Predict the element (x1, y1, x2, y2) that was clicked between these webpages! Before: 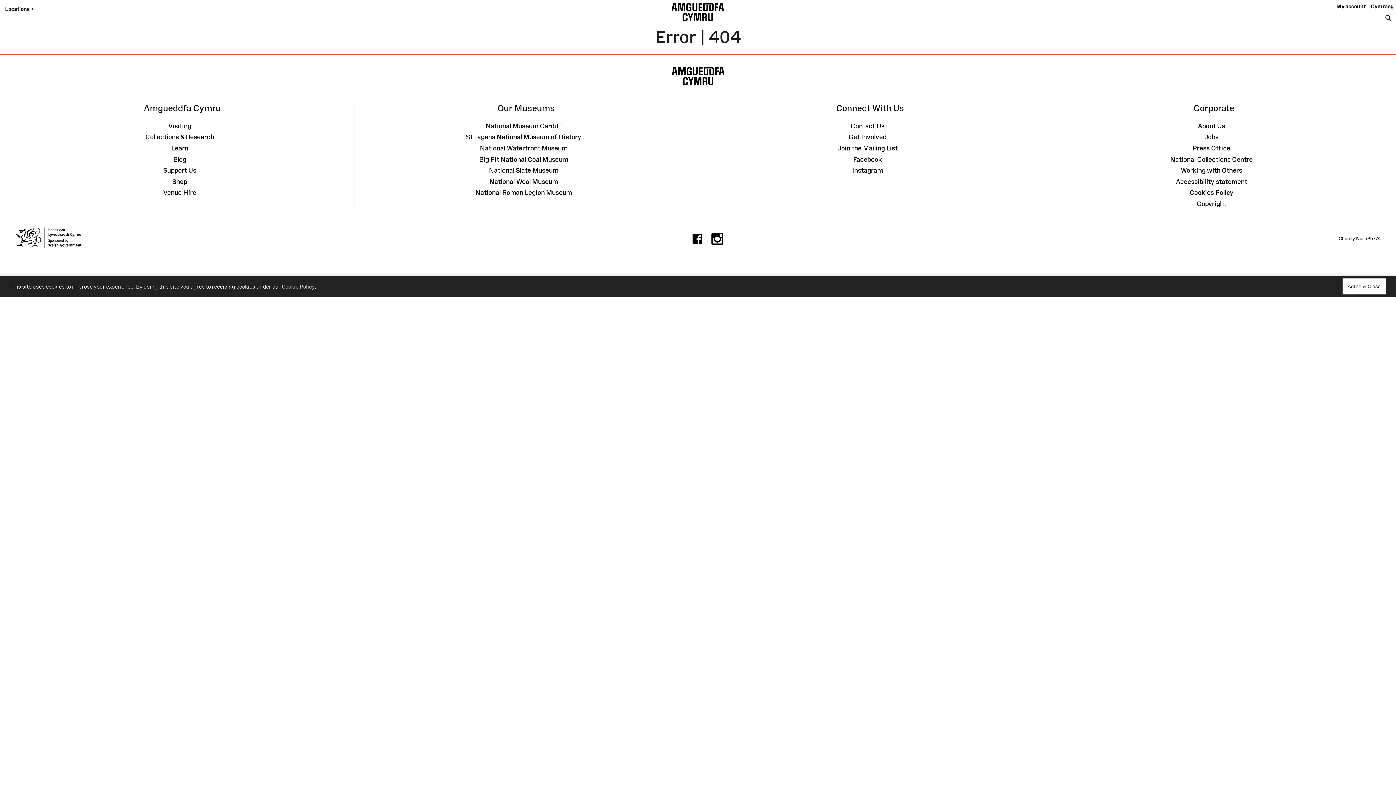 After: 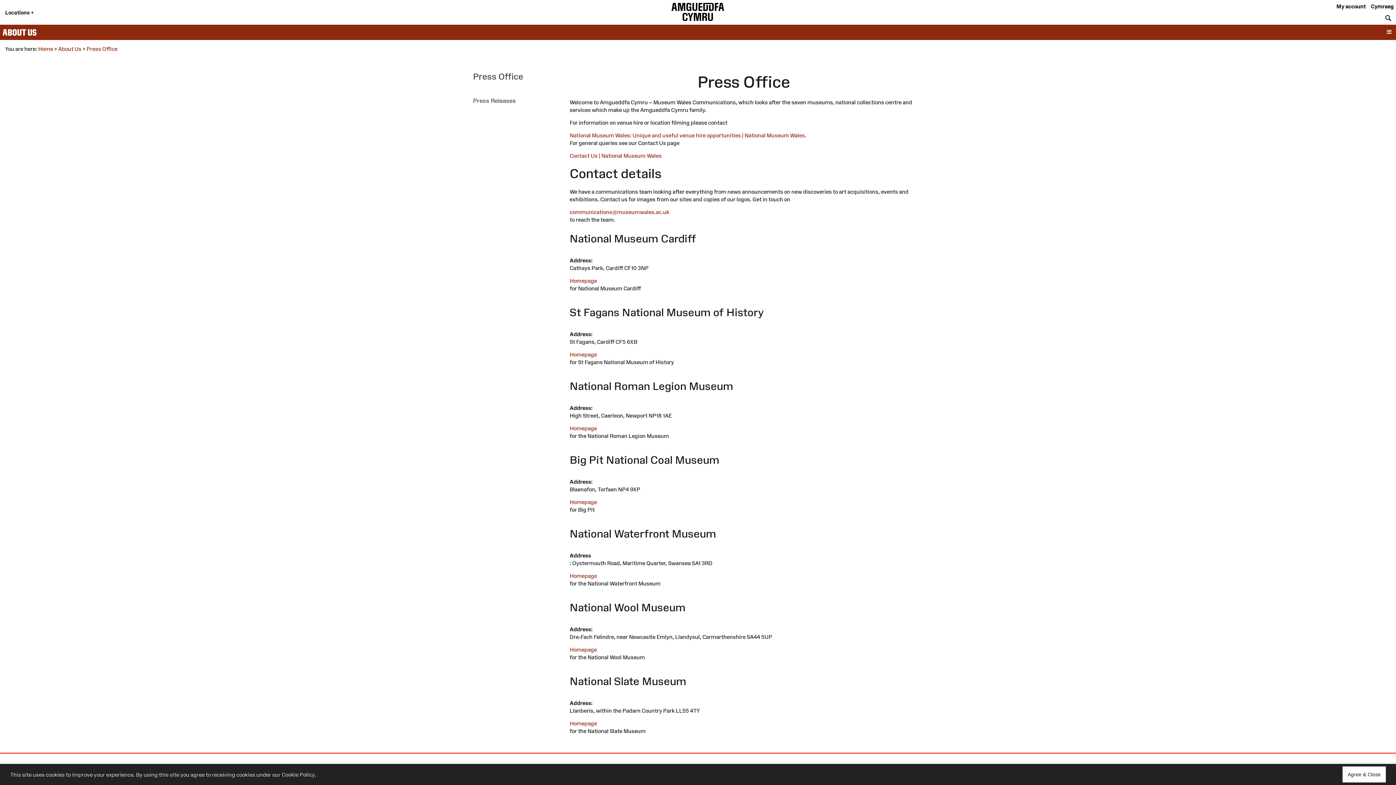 Action: label: Press Office bbox: (1192, 144, 1230, 151)